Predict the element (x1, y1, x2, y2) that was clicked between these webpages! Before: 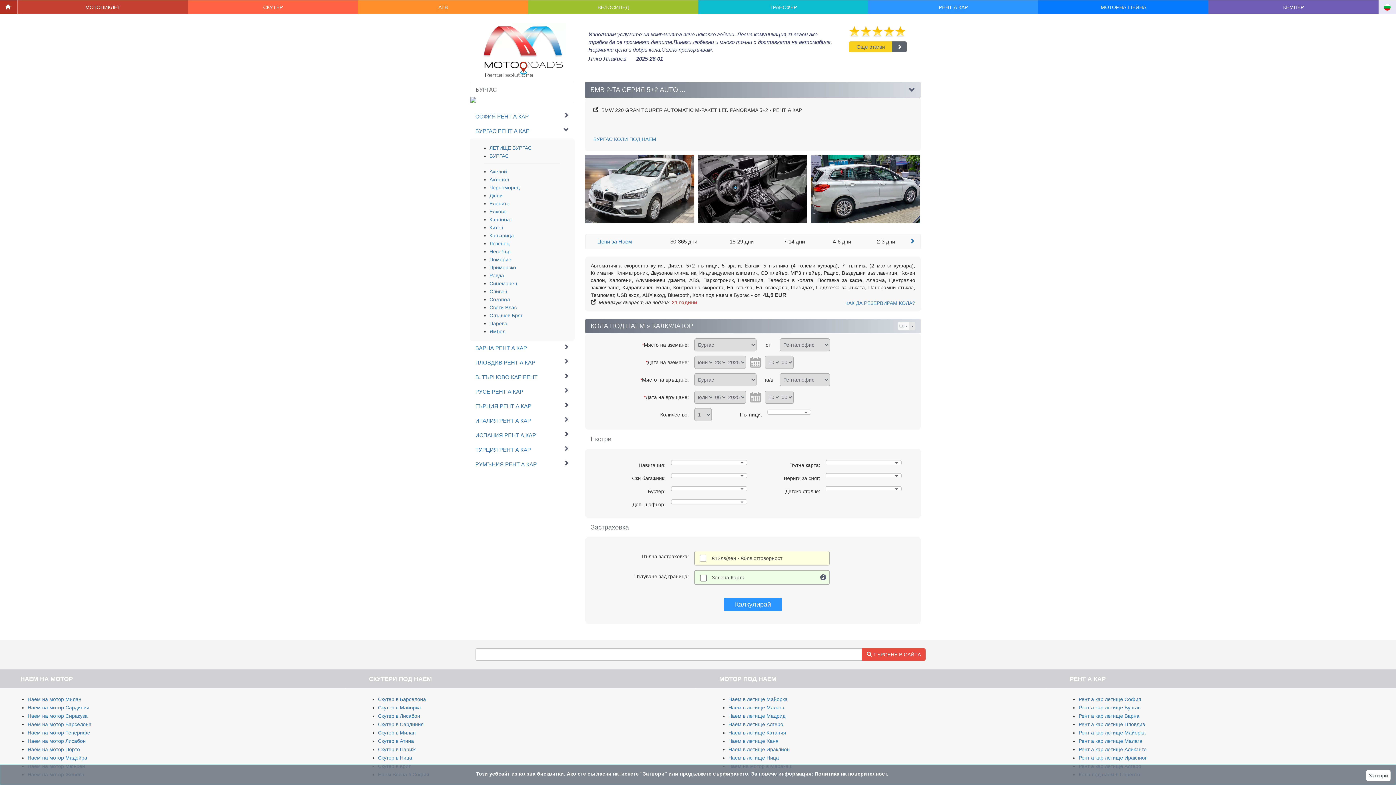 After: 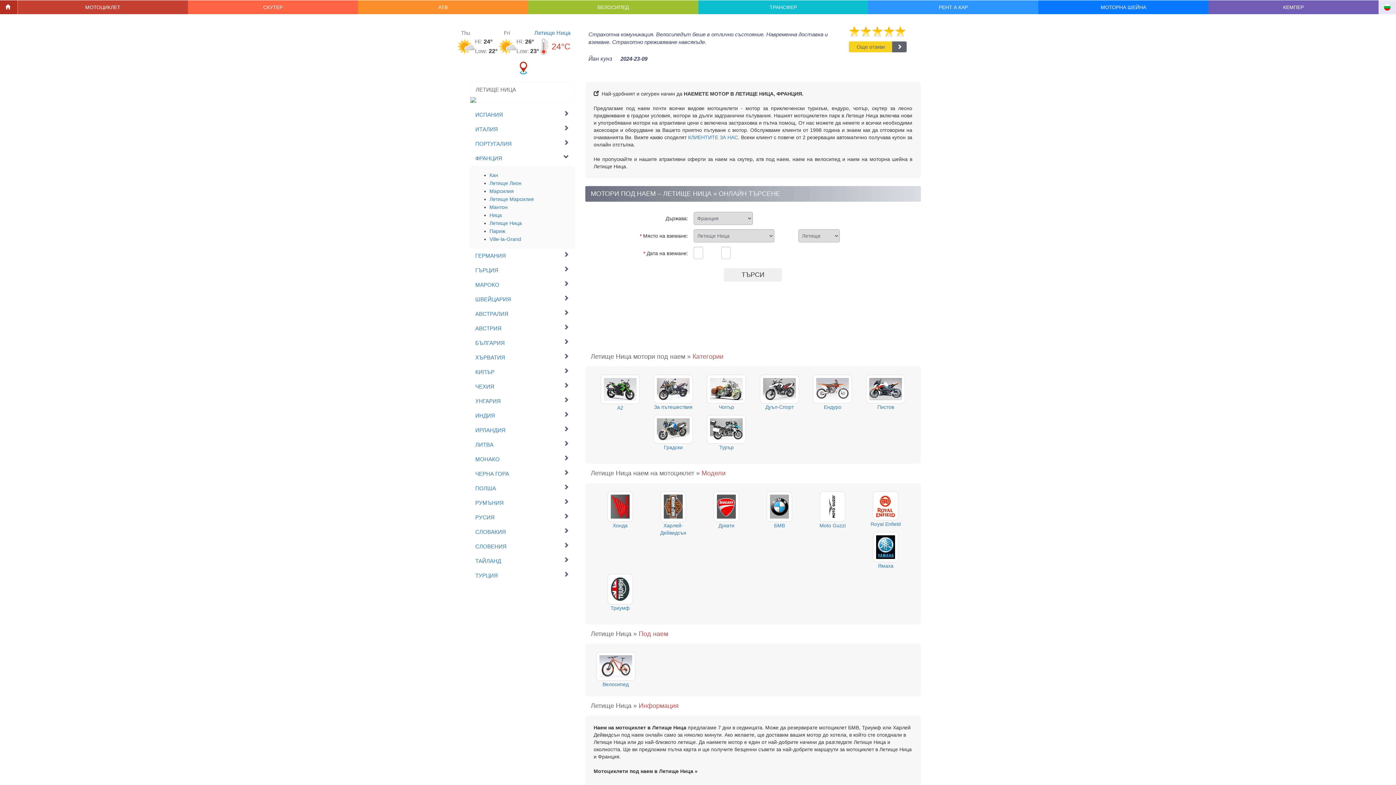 Action: label: Наем в летище Ница bbox: (728, 755, 779, 761)